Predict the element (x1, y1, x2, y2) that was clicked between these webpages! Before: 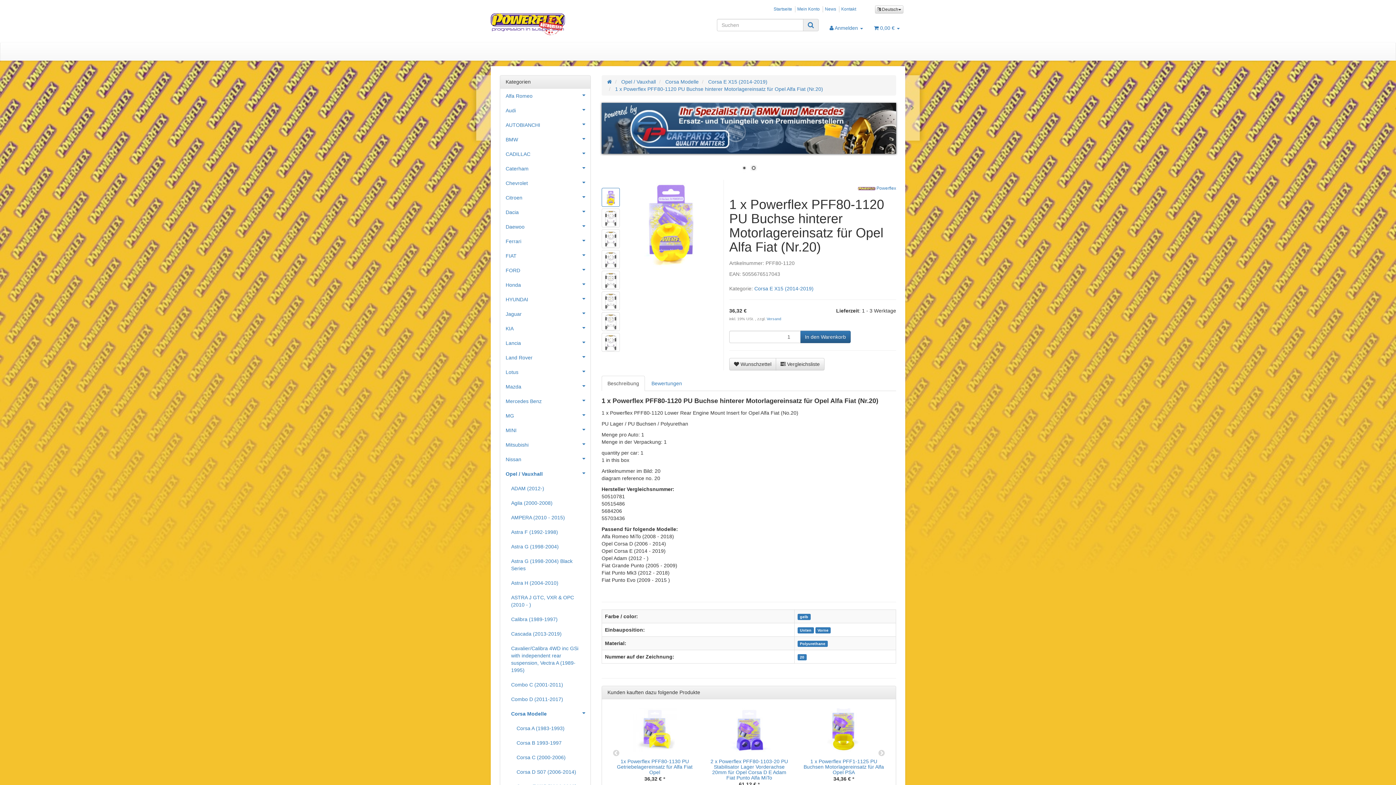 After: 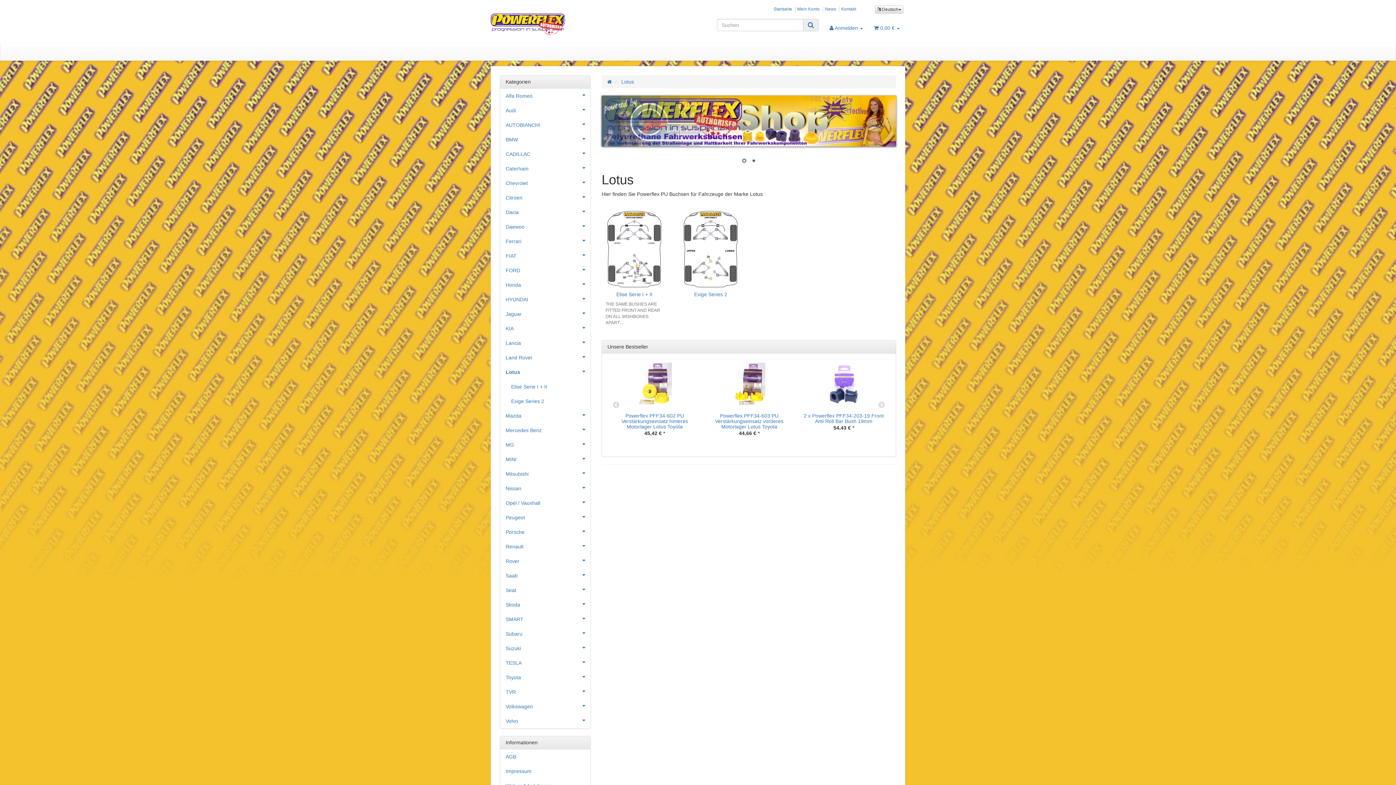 Action: bbox: (500, 365, 590, 379) label: Lotus